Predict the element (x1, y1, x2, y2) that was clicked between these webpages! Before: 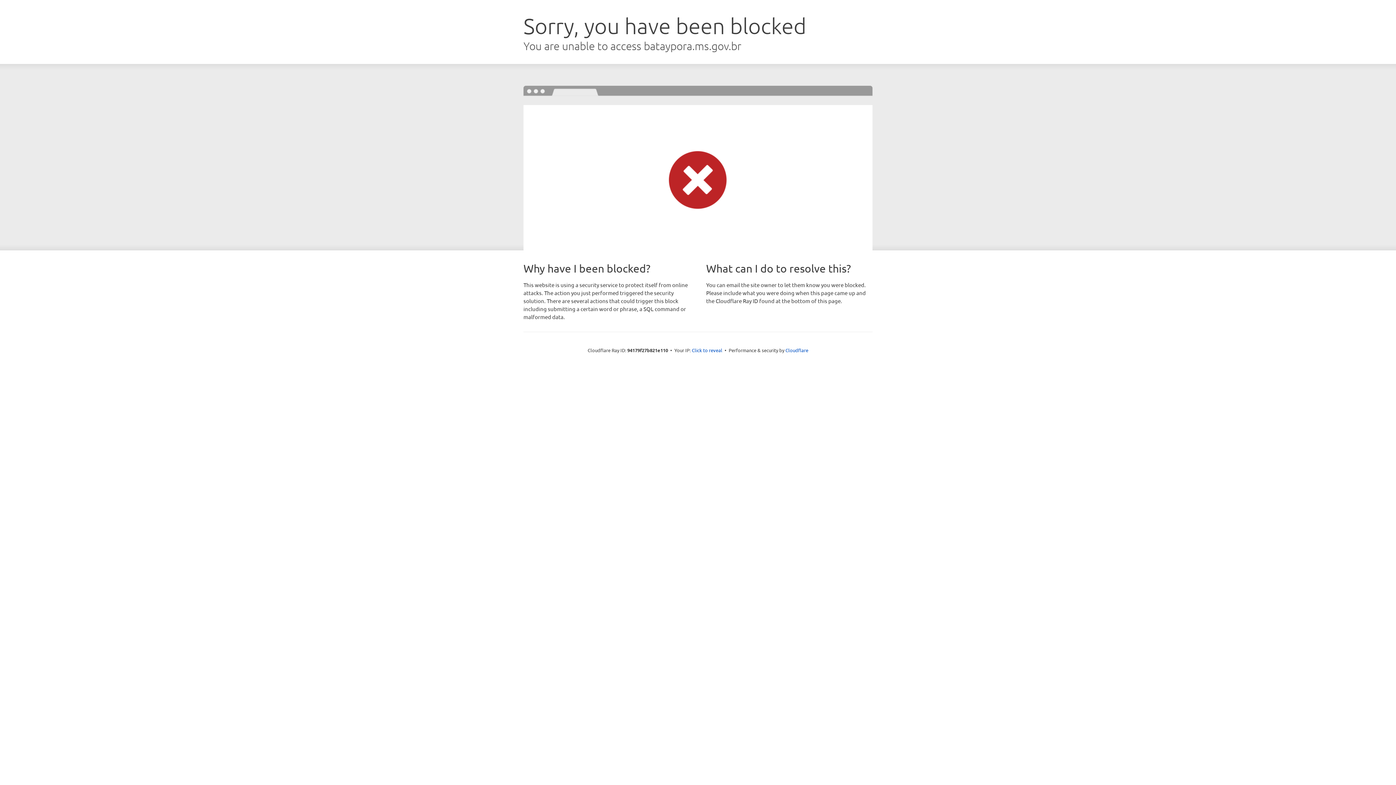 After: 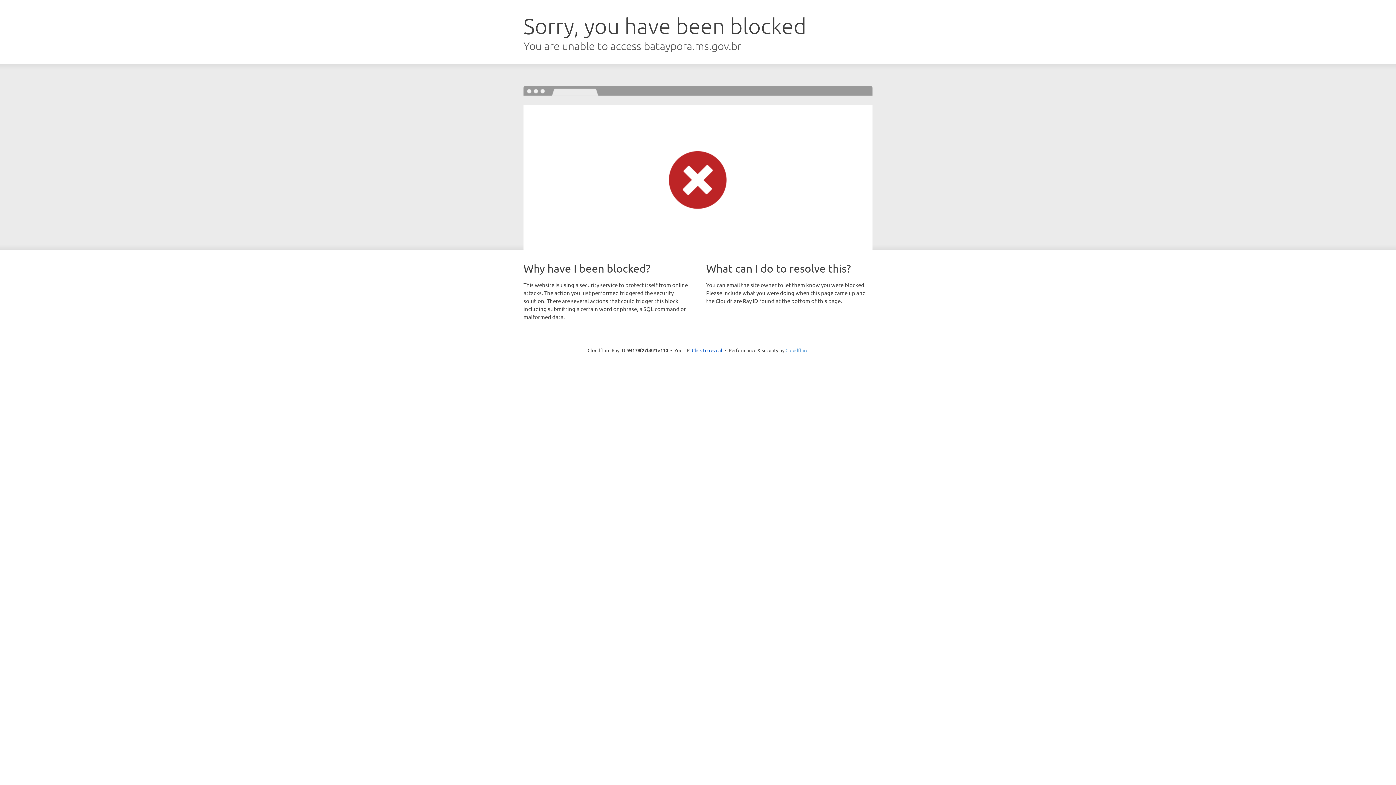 Action: label: Cloudflare bbox: (785, 347, 808, 353)